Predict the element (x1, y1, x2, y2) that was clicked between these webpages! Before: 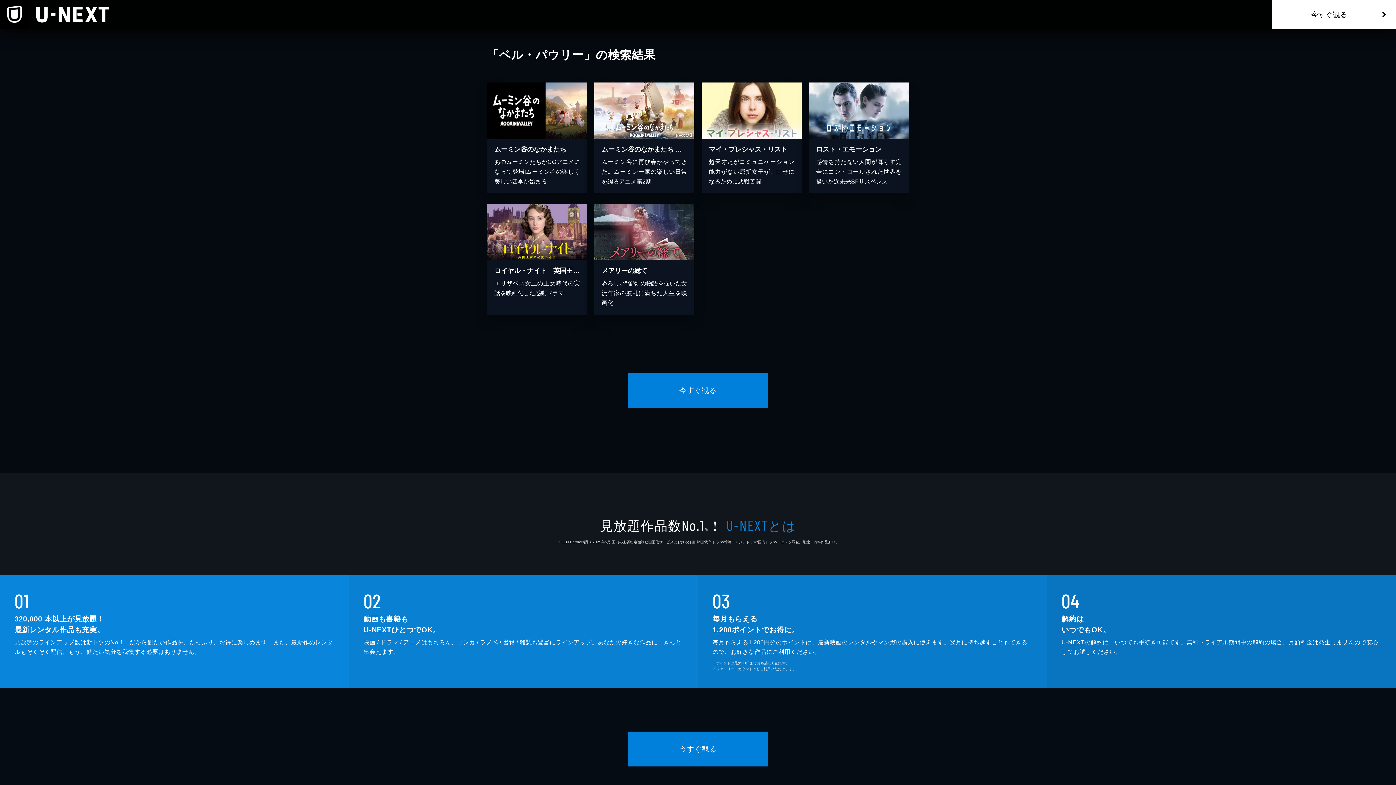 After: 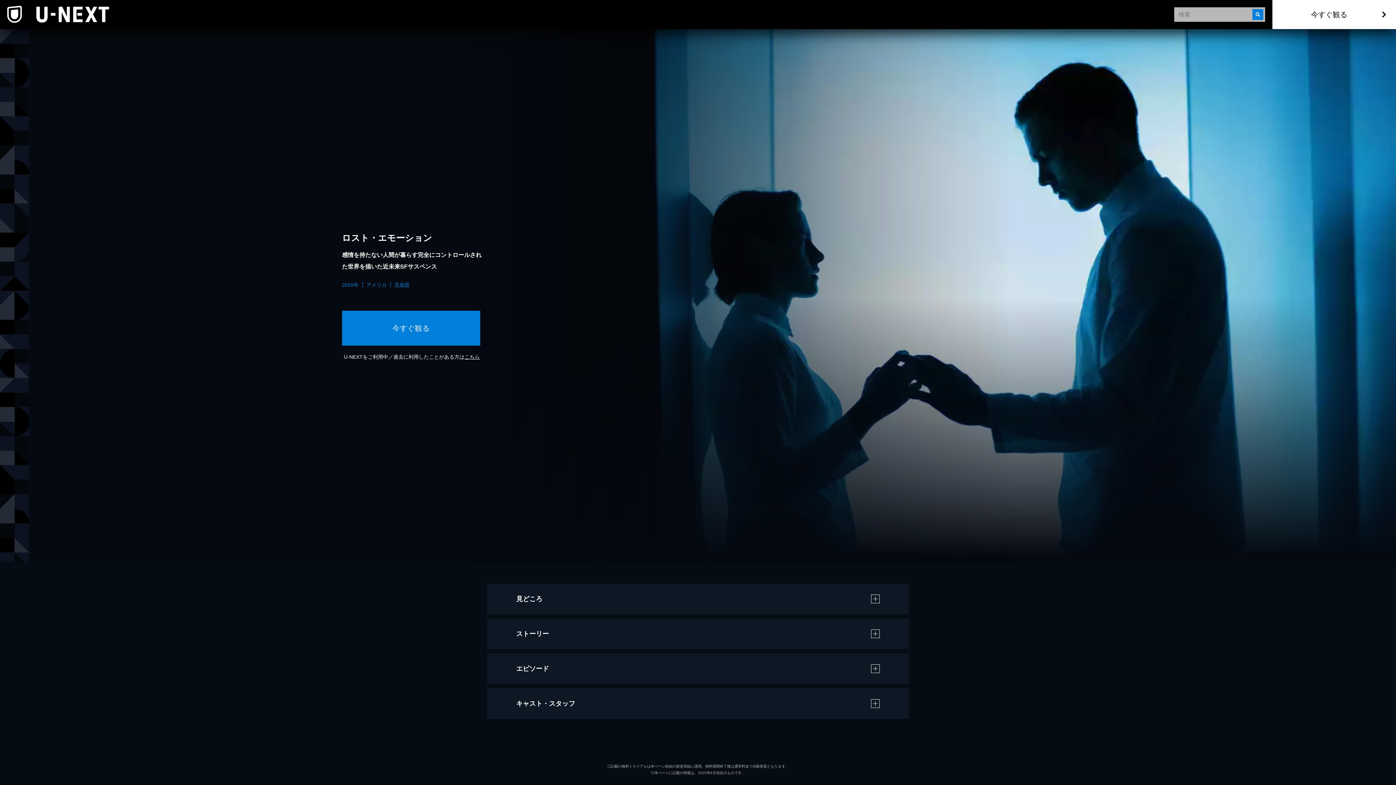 Action: label: ロスト・エモーション

感情を持たない人間が暮らす完全にコントロールされた世界を描いた近未来SFサスペンス bbox: (809, 82, 909, 193)